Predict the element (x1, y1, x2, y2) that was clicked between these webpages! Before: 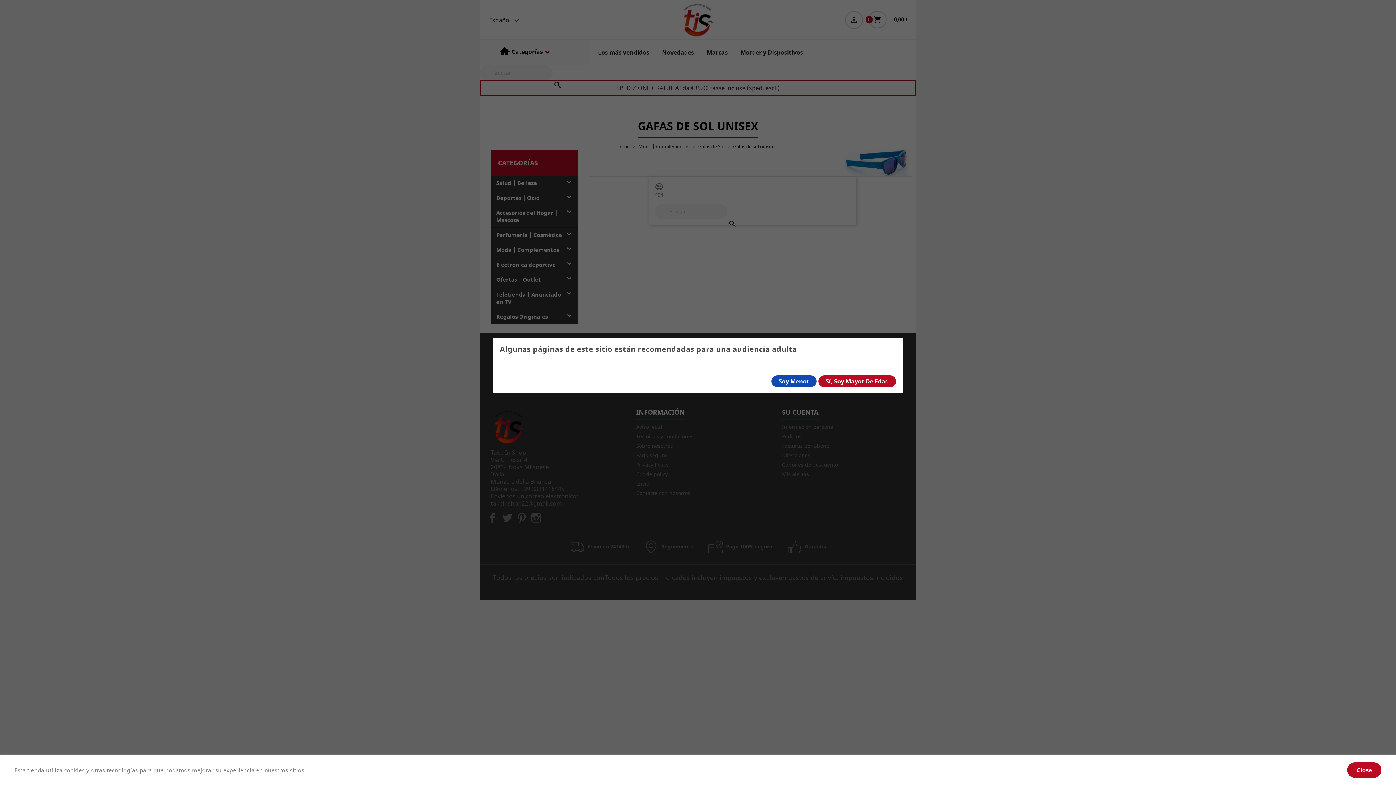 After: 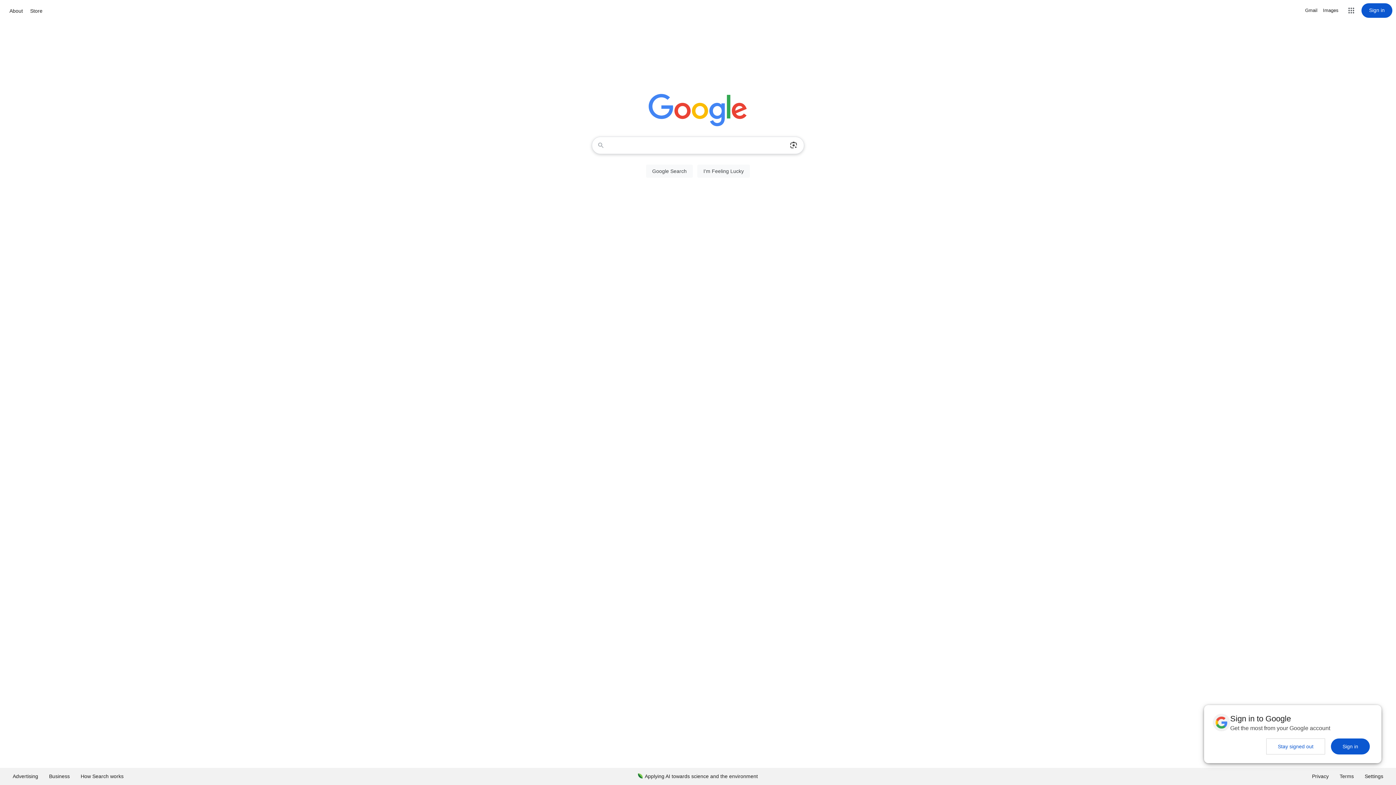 Action: label: Soy Menor bbox: (771, 375, 816, 387)